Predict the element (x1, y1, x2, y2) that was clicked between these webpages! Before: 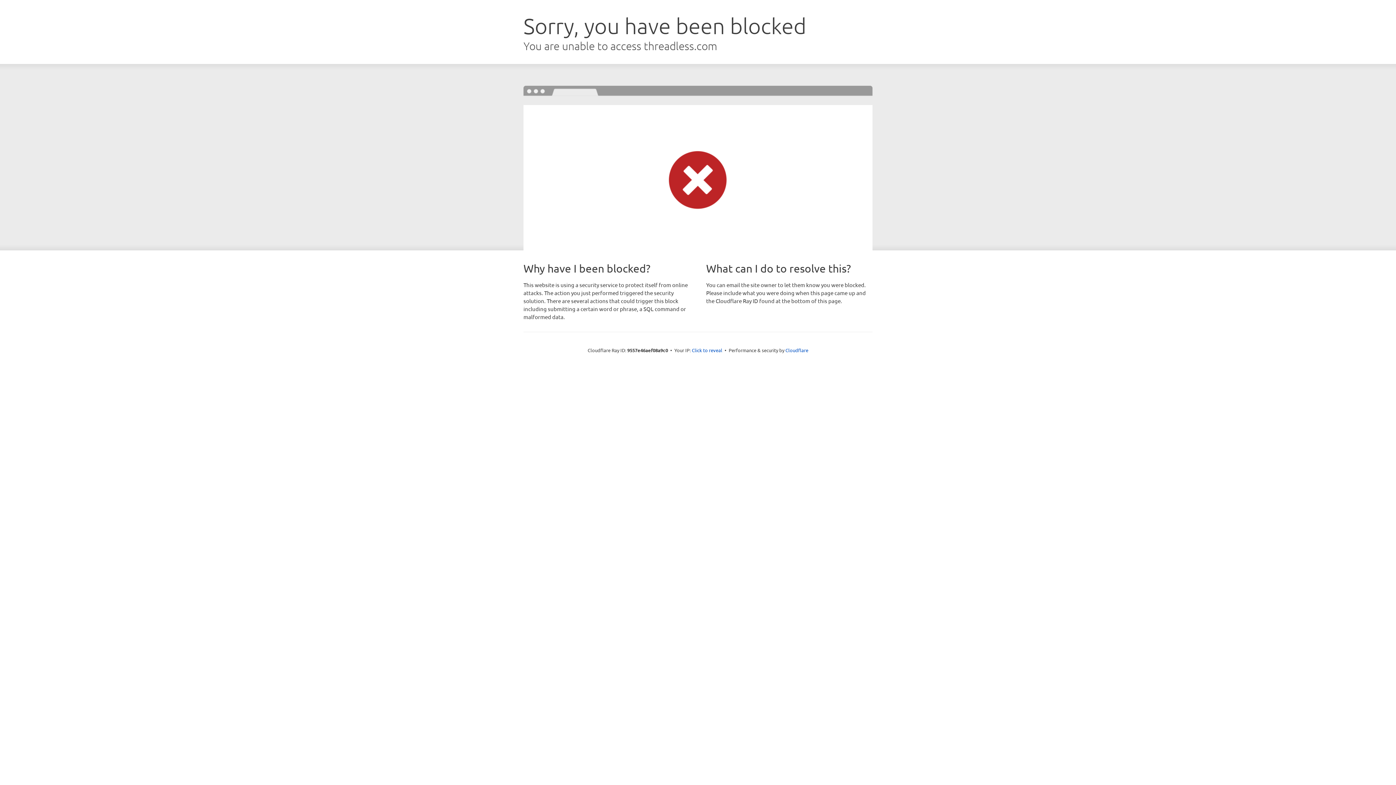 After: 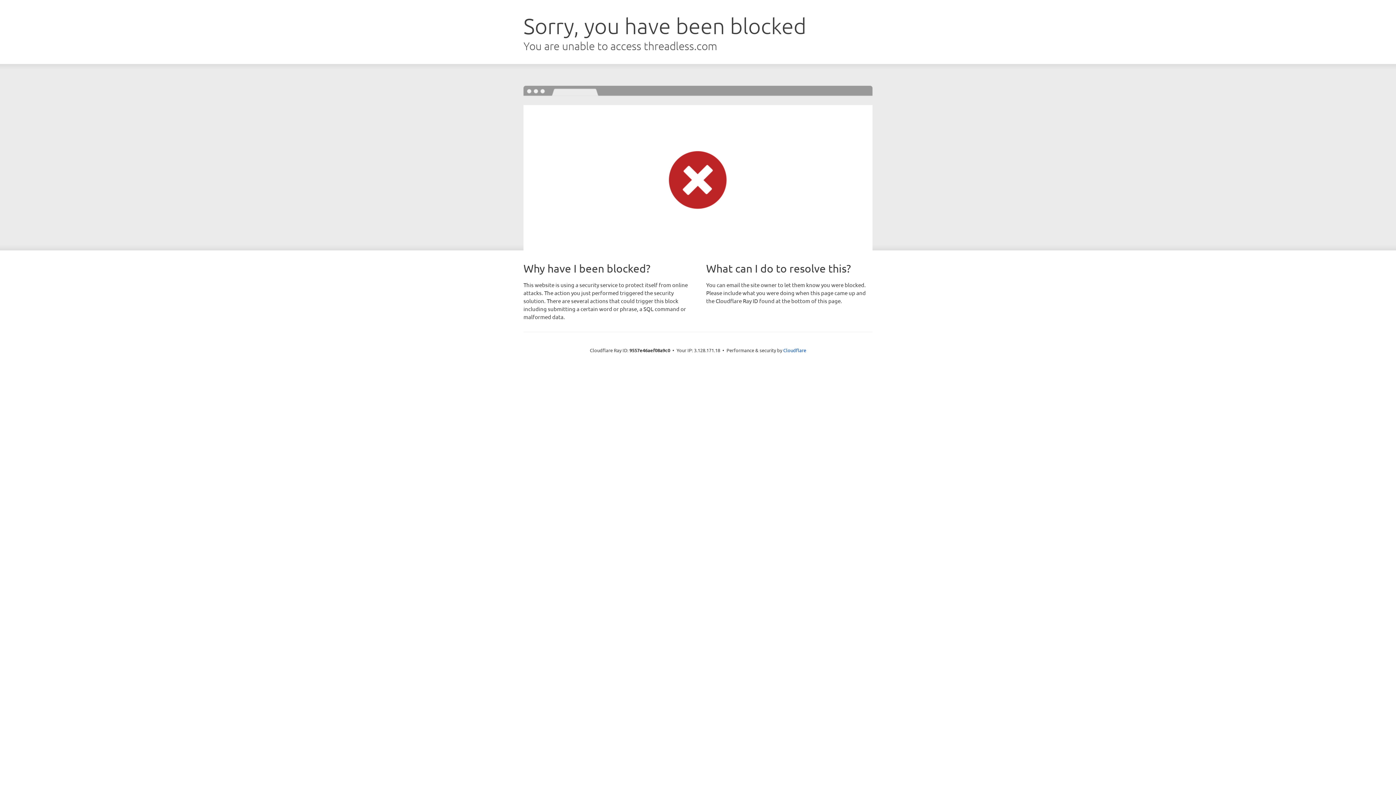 Action: label: Click to reveal bbox: (692, 346, 722, 353)